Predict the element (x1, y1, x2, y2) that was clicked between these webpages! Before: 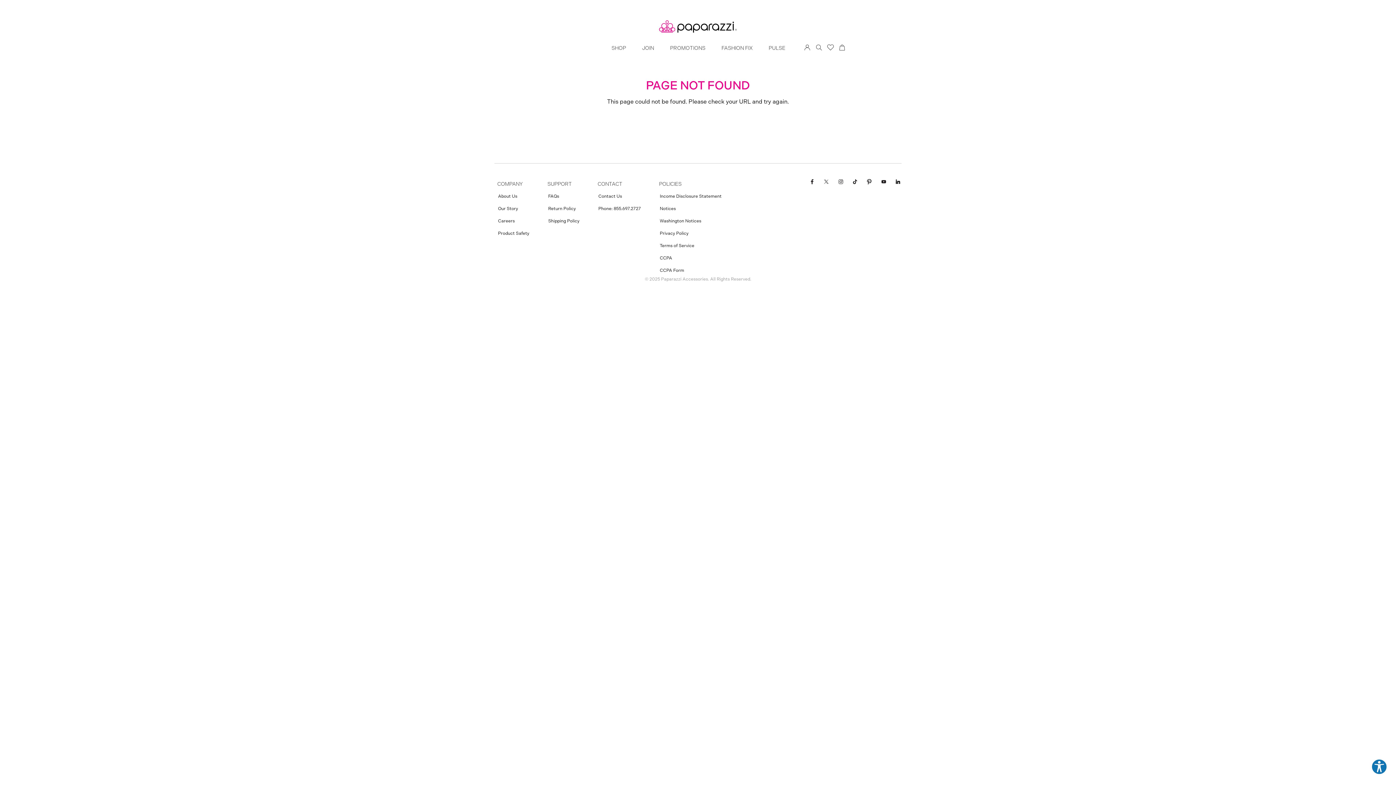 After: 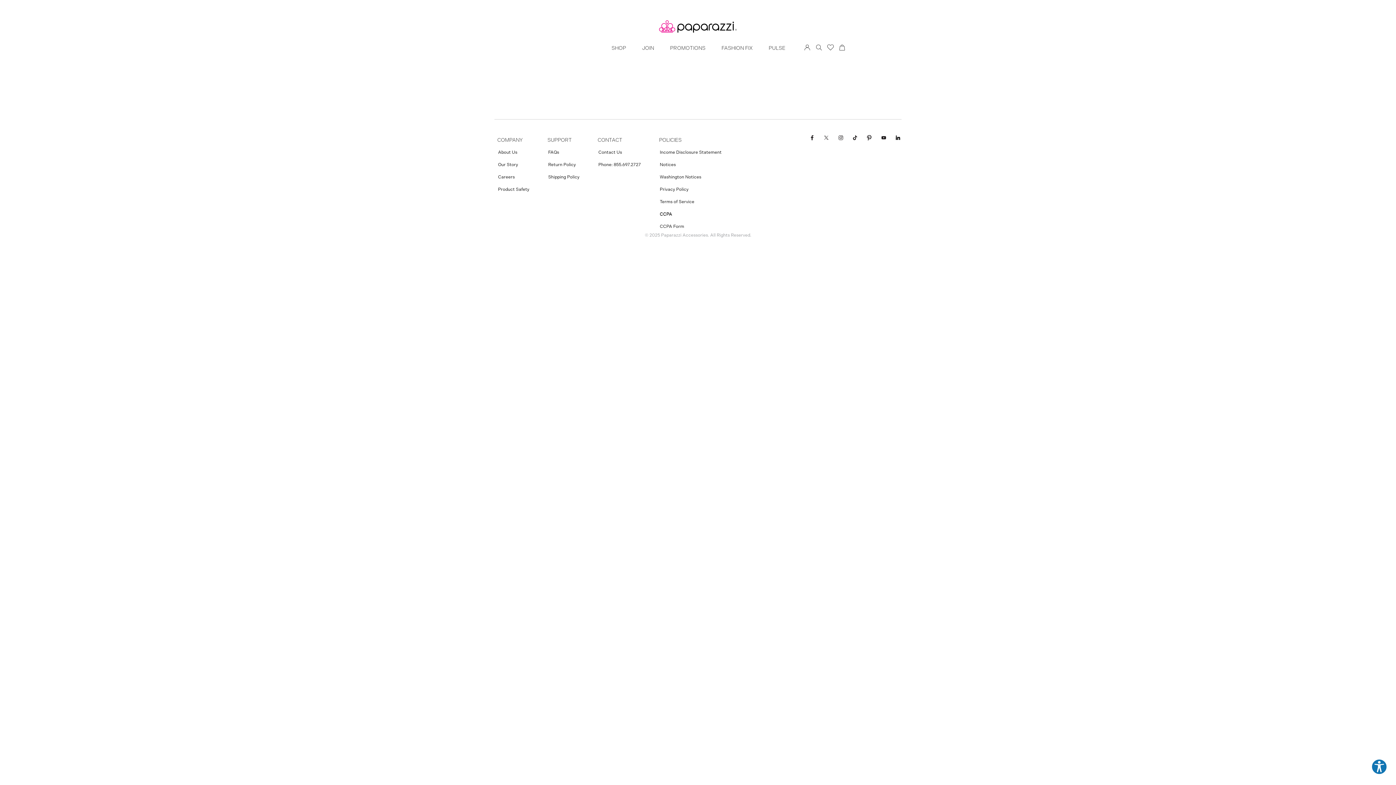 Action: label: Notices bbox: (656, 202, 725, 214)